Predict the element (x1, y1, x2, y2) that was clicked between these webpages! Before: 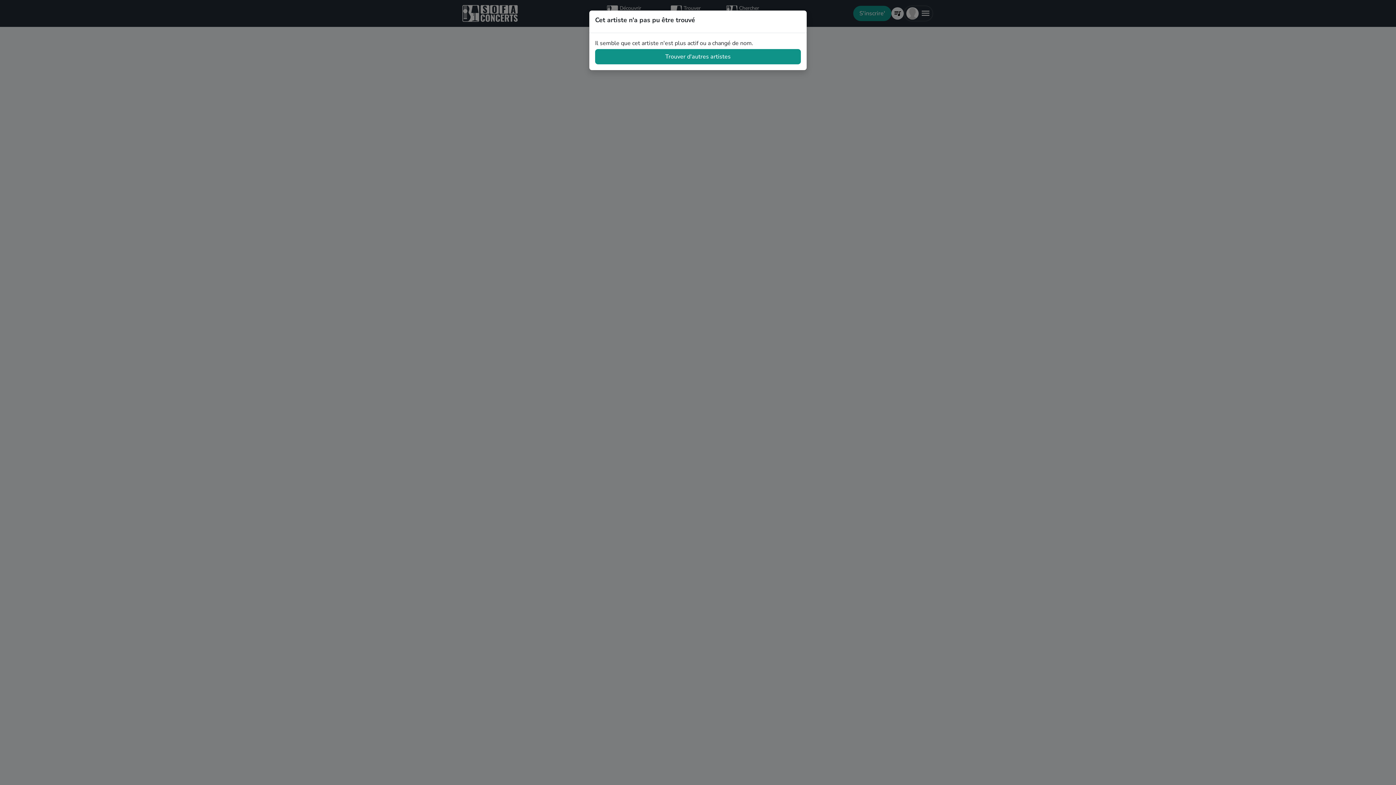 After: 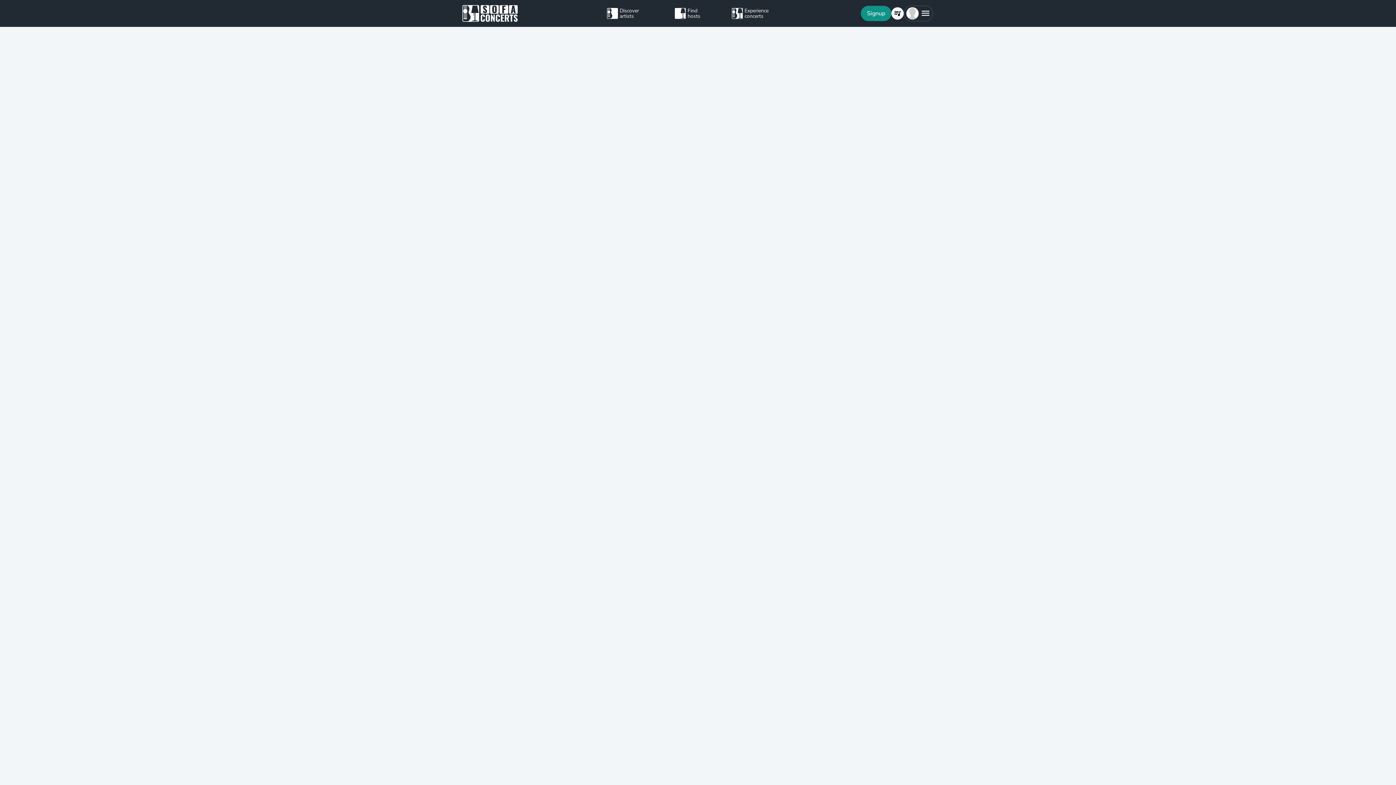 Action: bbox: (595, 49, 801, 64) label: Trouver d'autres artistes